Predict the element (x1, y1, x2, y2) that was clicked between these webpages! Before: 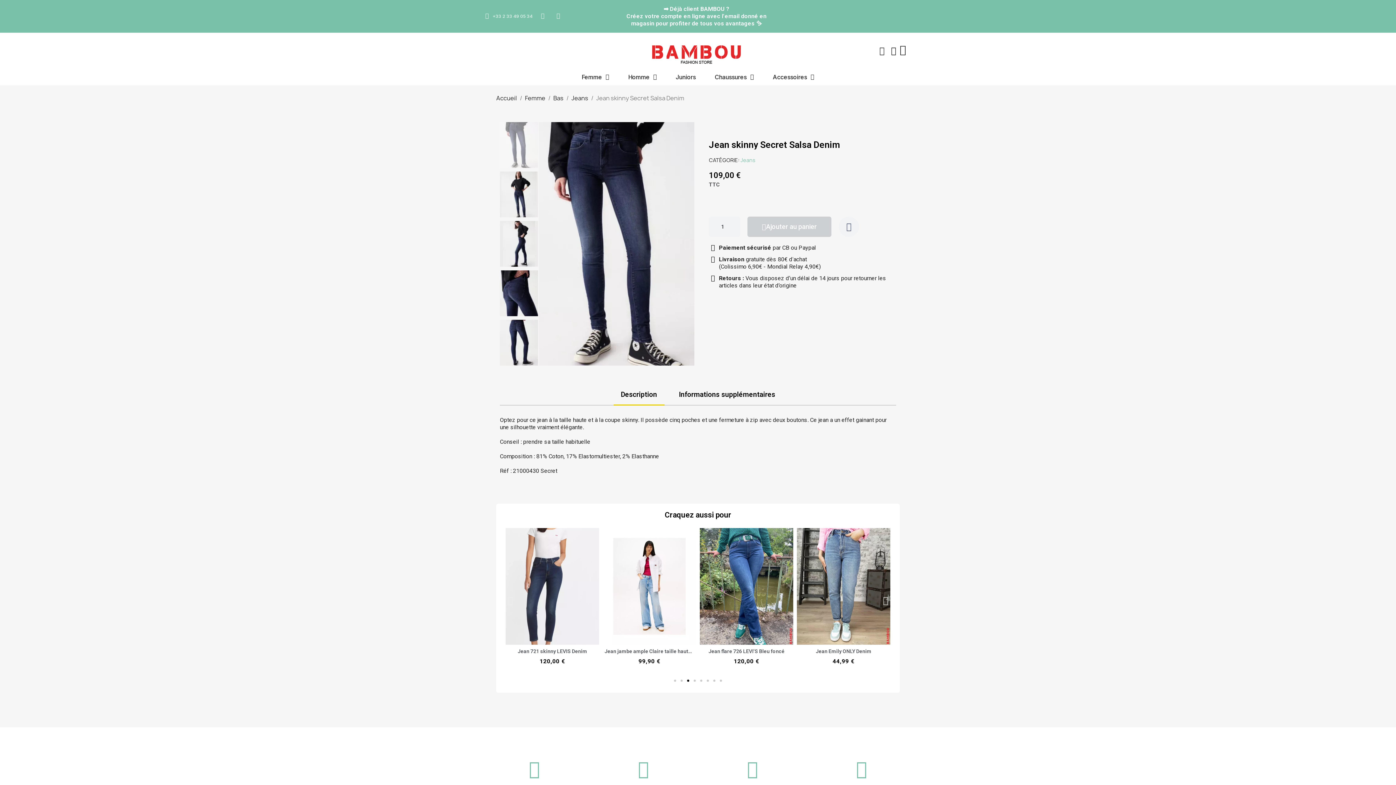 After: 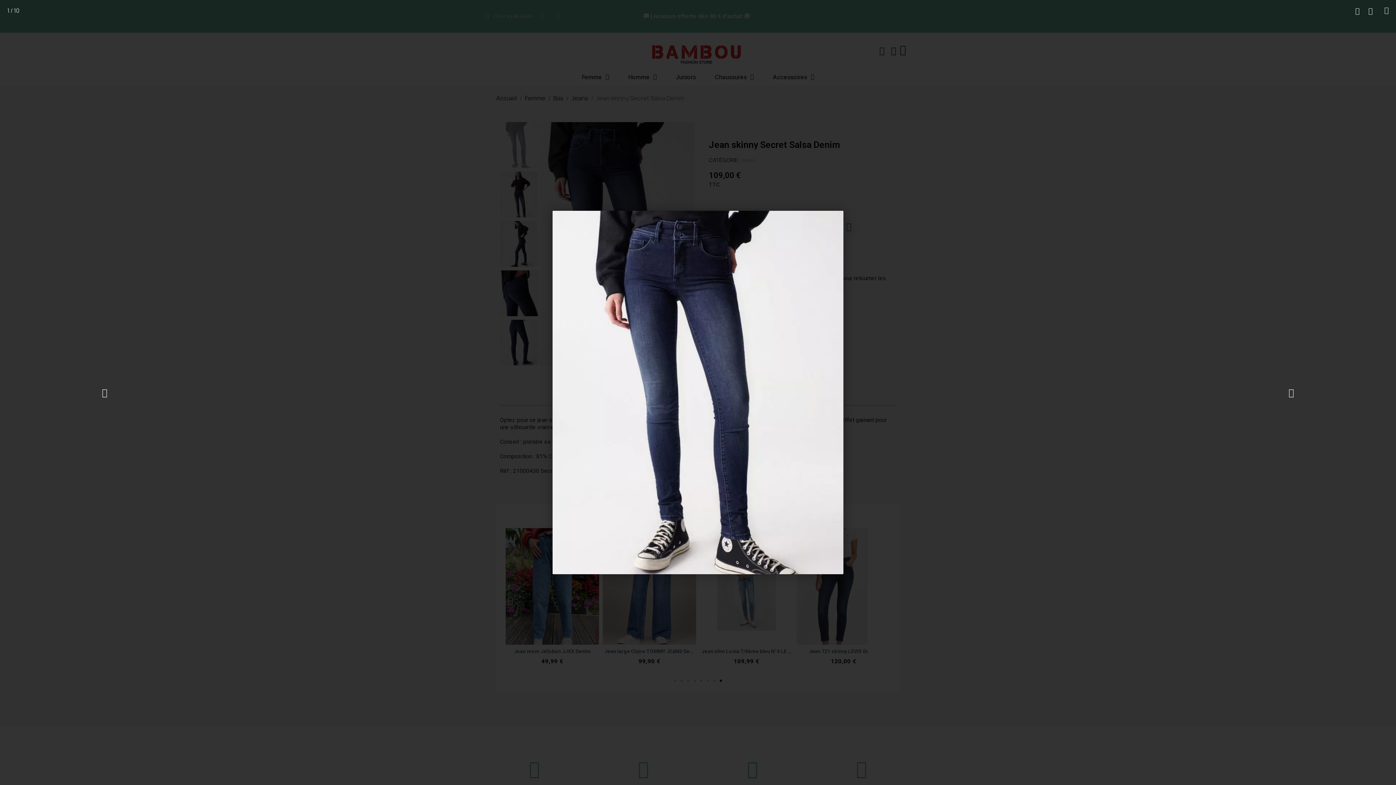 Action: bbox: (500, 140, 538, 148)